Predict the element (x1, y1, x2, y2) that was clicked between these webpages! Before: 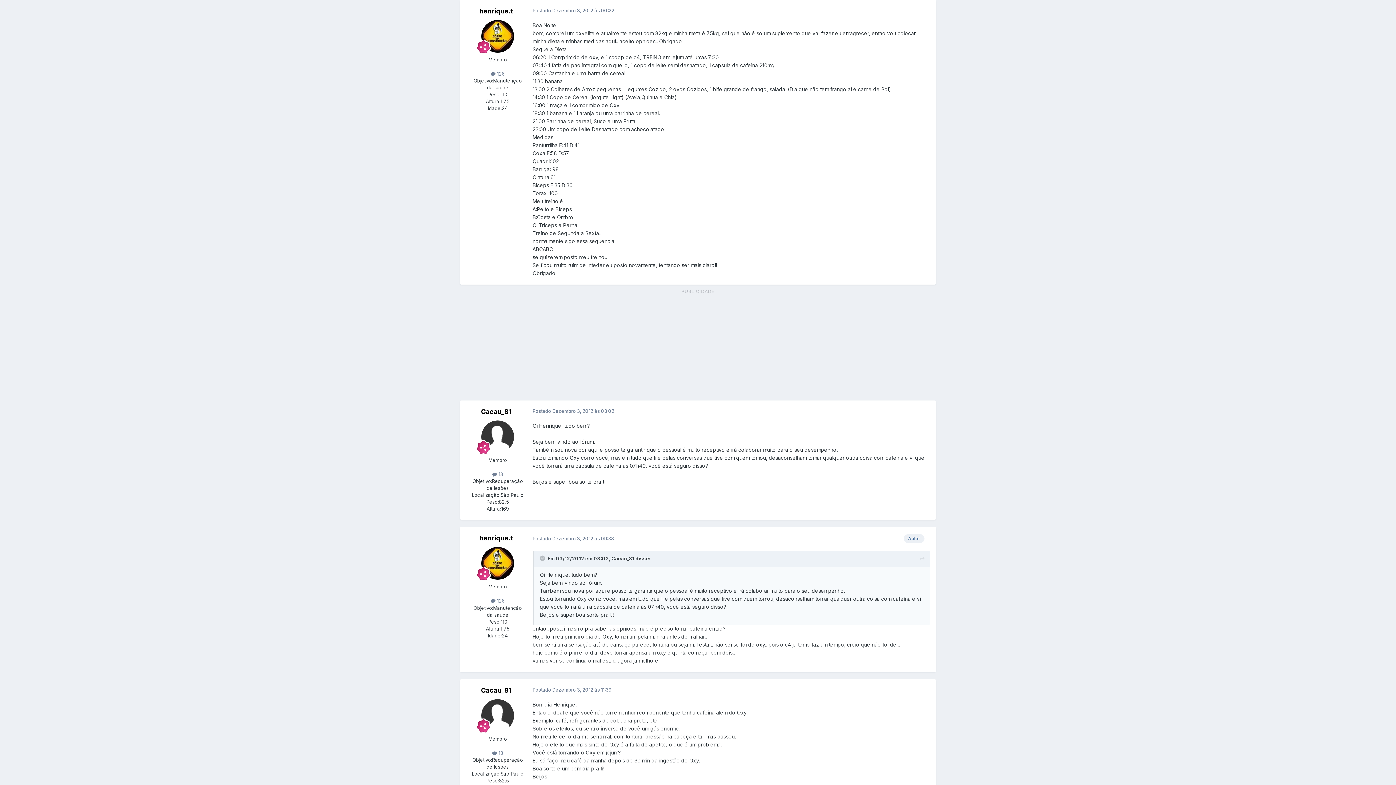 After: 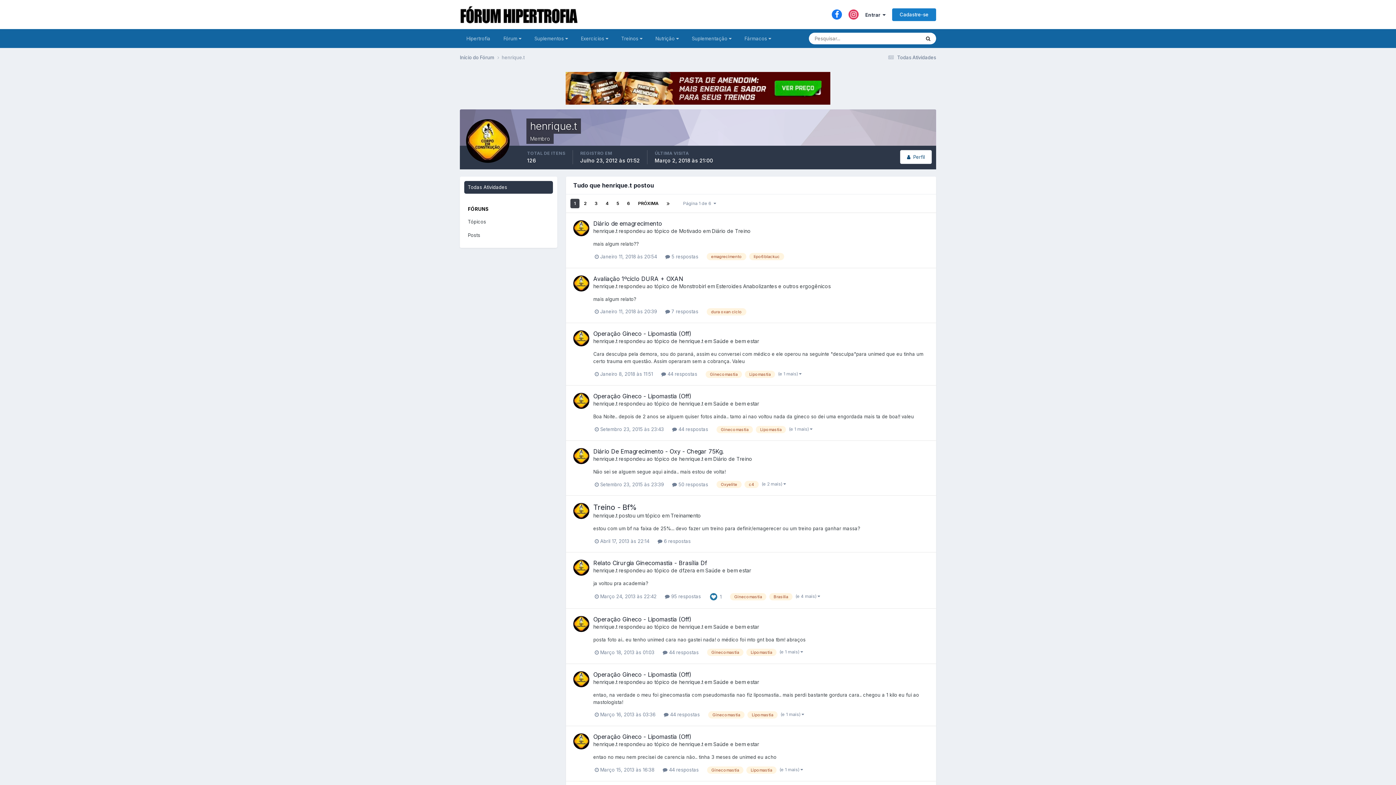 Action: bbox: (490, 71, 504, 76) label:  126